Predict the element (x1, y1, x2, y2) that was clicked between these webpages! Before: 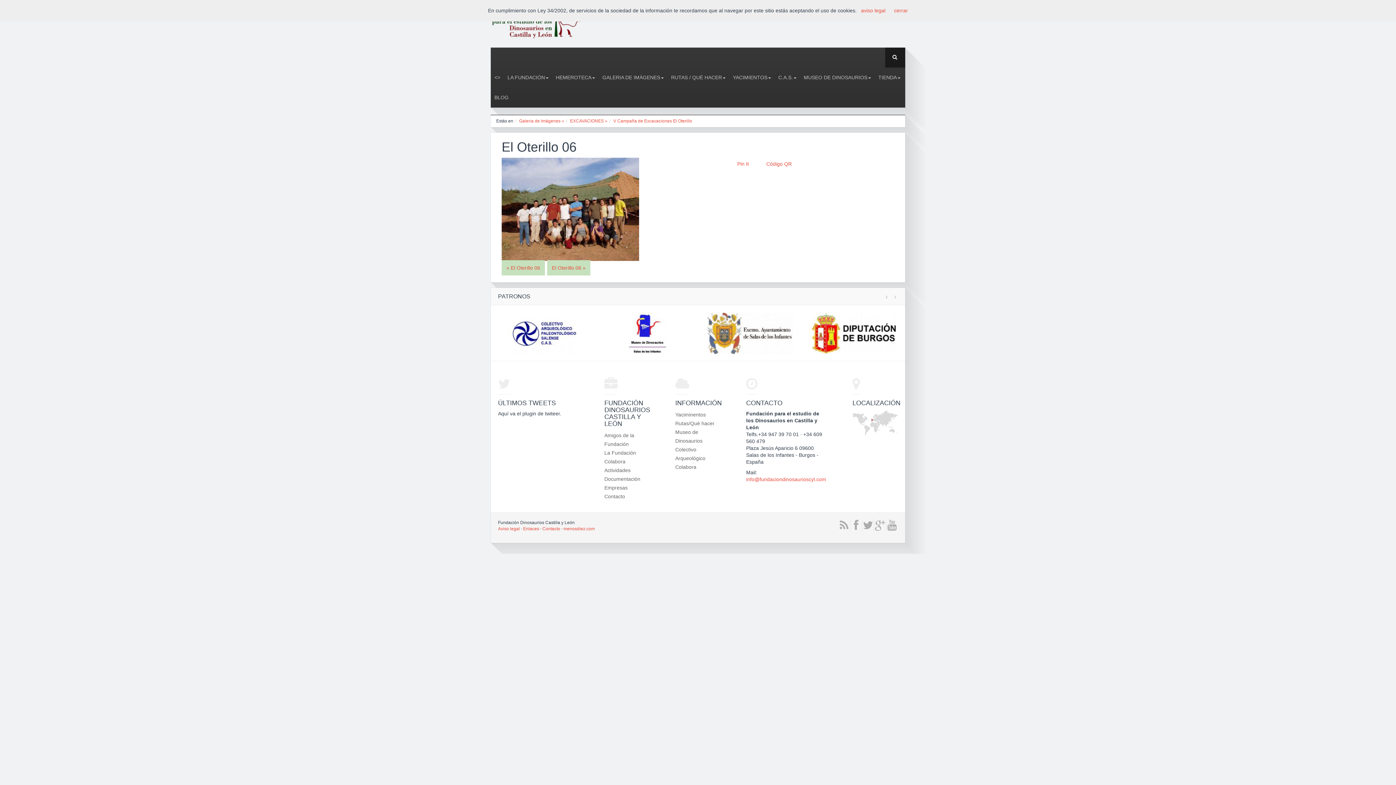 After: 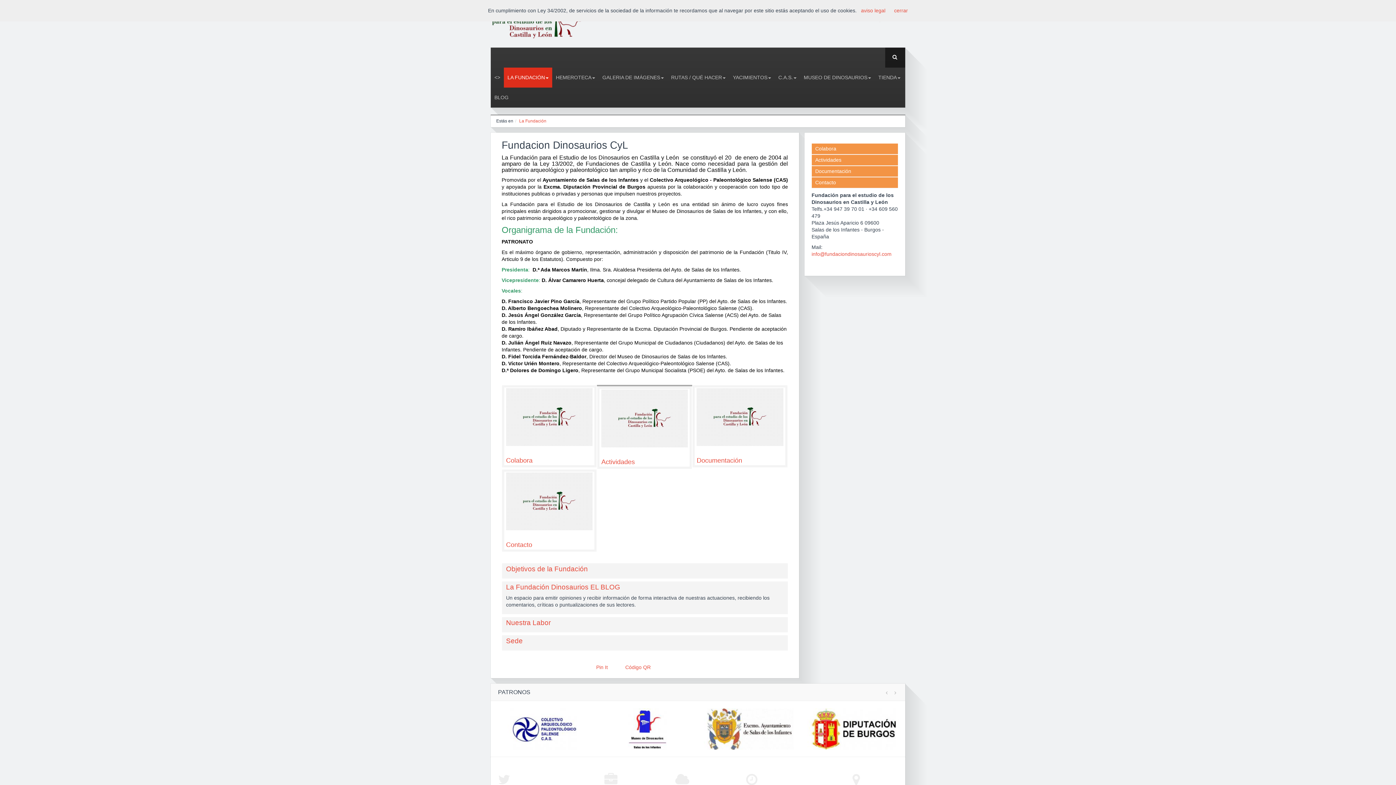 Action: bbox: (604, 450, 636, 455) label: La Fundación